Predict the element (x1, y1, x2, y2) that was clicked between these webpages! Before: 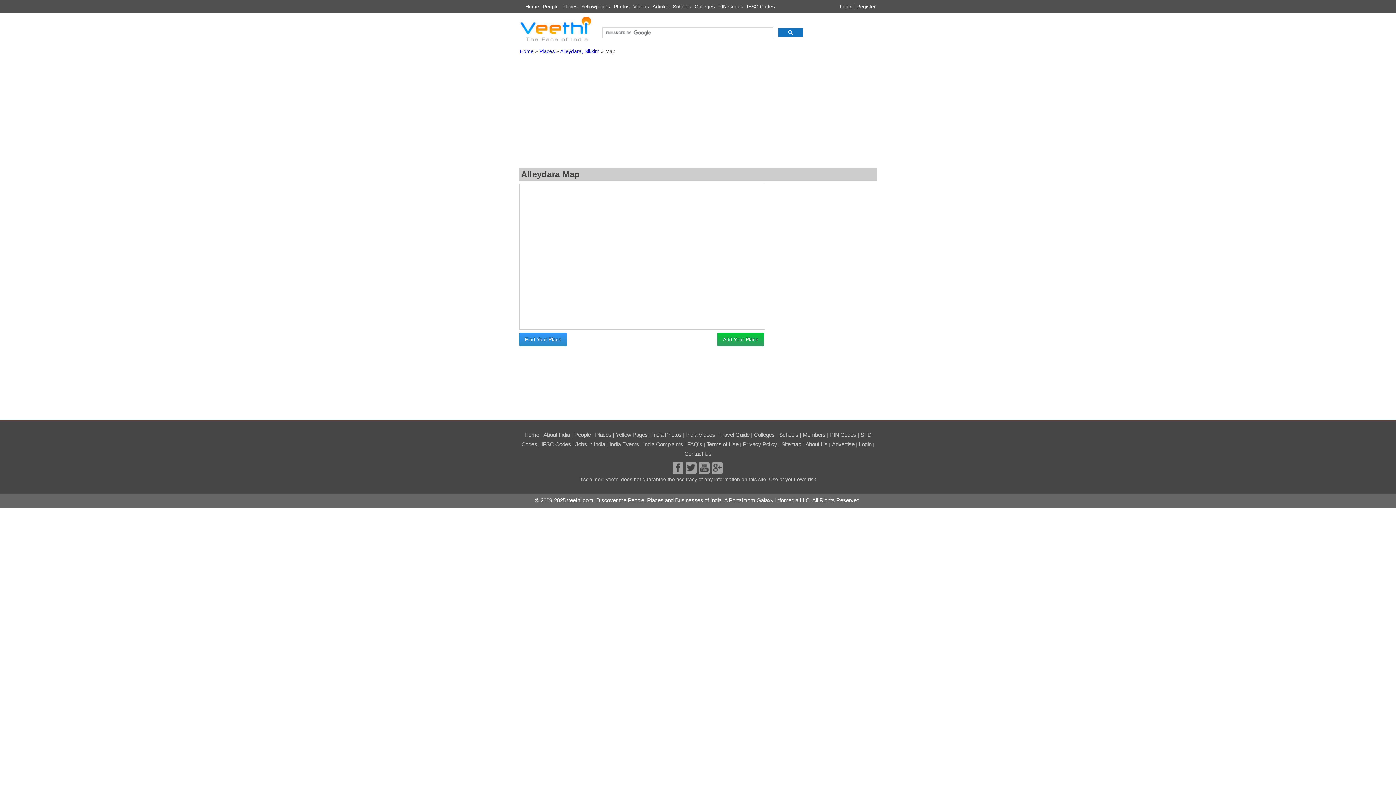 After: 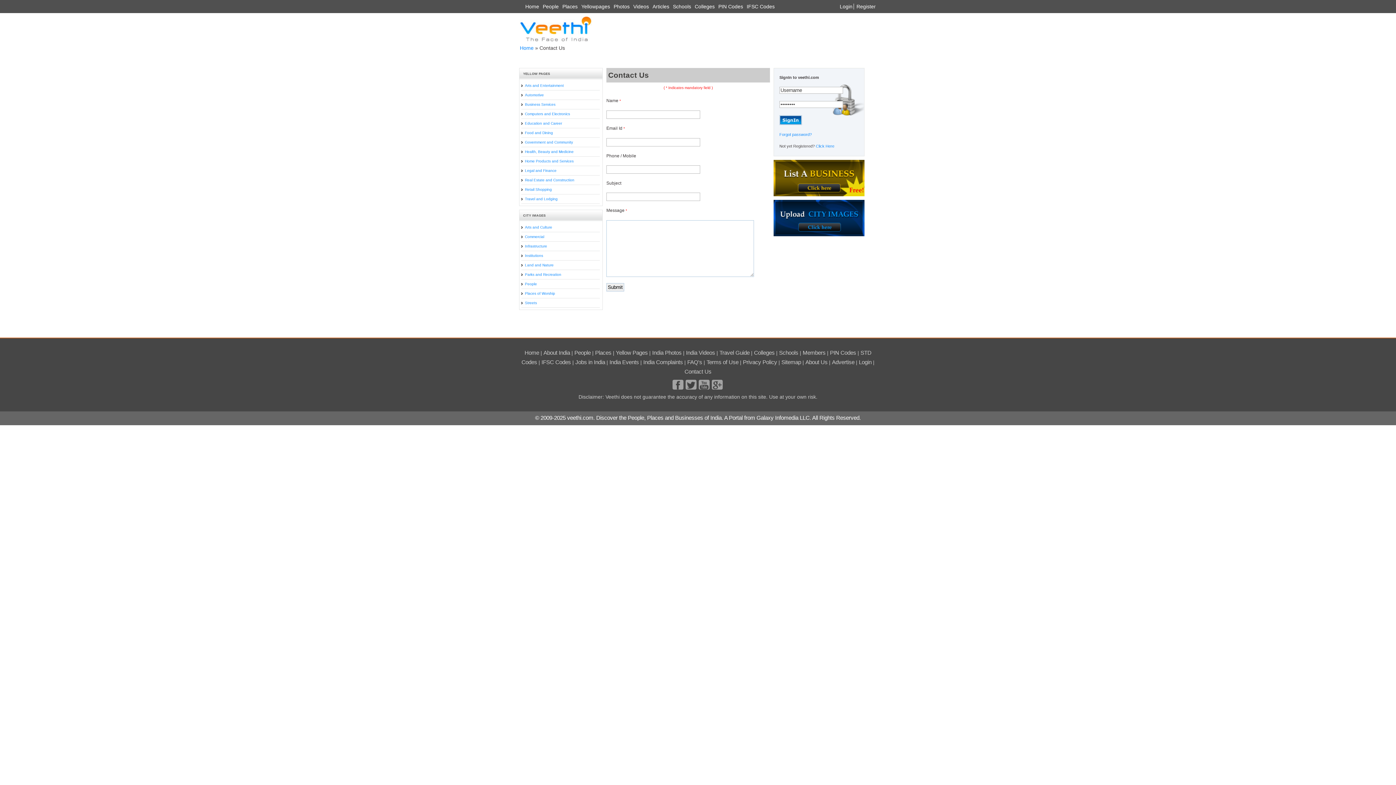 Action: bbox: (684, 450, 711, 457) label: Contact Us